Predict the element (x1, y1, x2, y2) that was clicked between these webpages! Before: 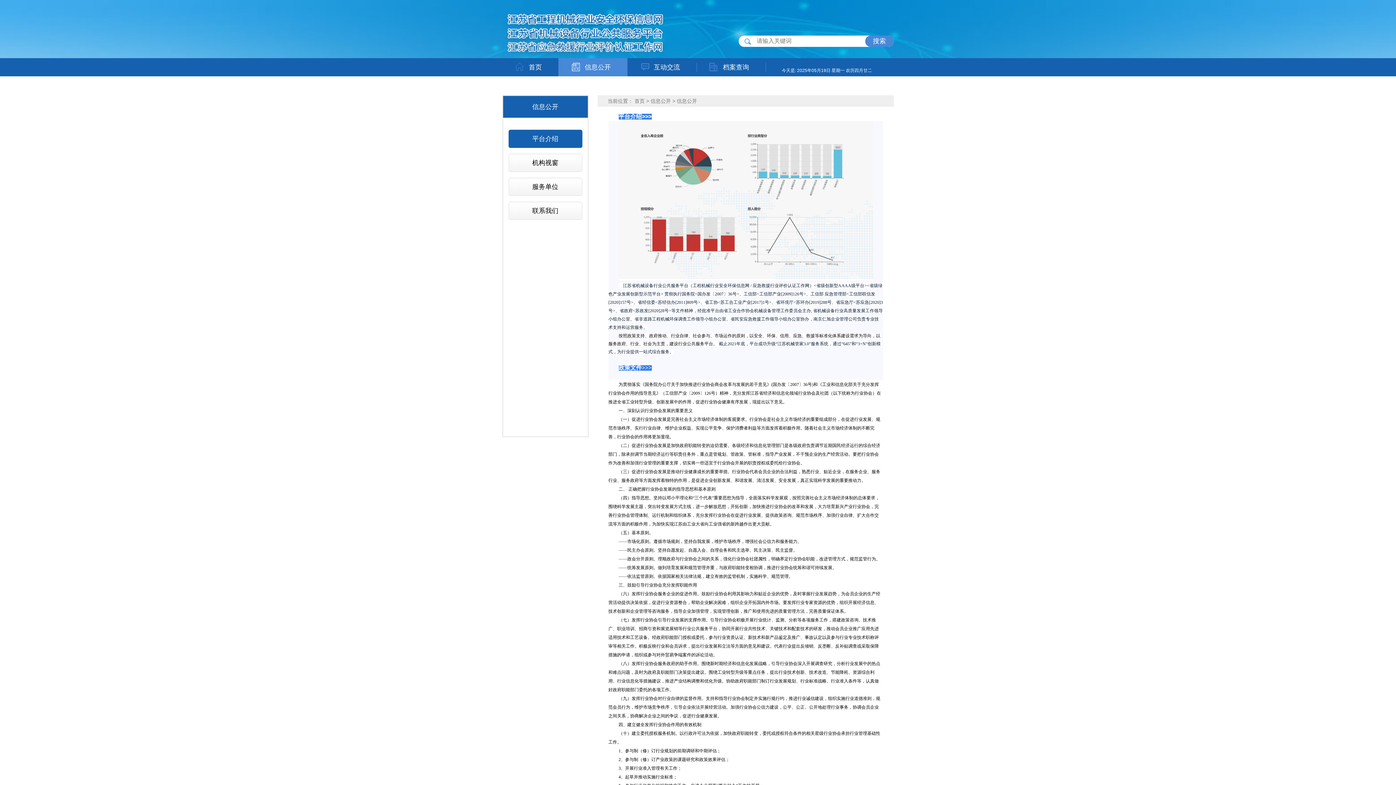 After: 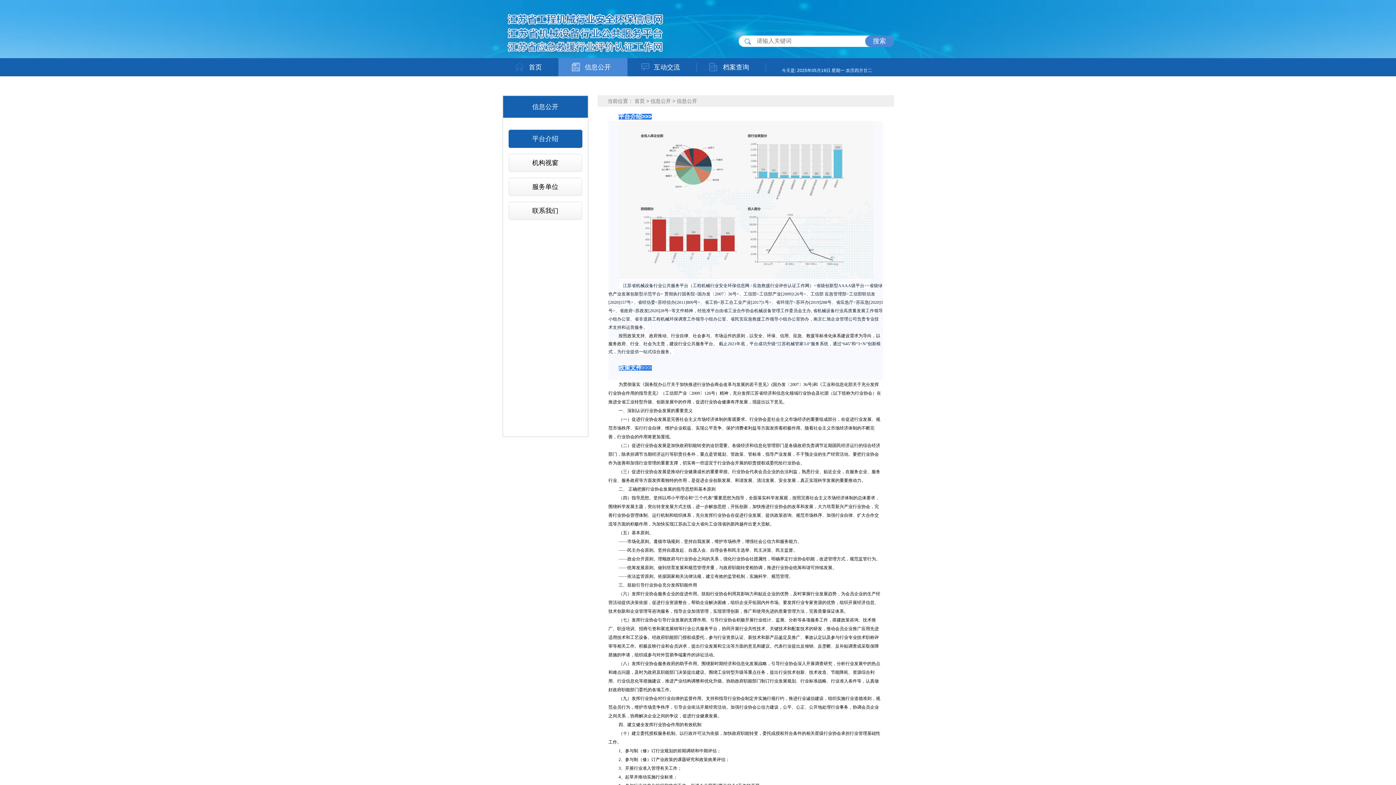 Action: bbox: (650, 98, 671, 104) label: 信息公开